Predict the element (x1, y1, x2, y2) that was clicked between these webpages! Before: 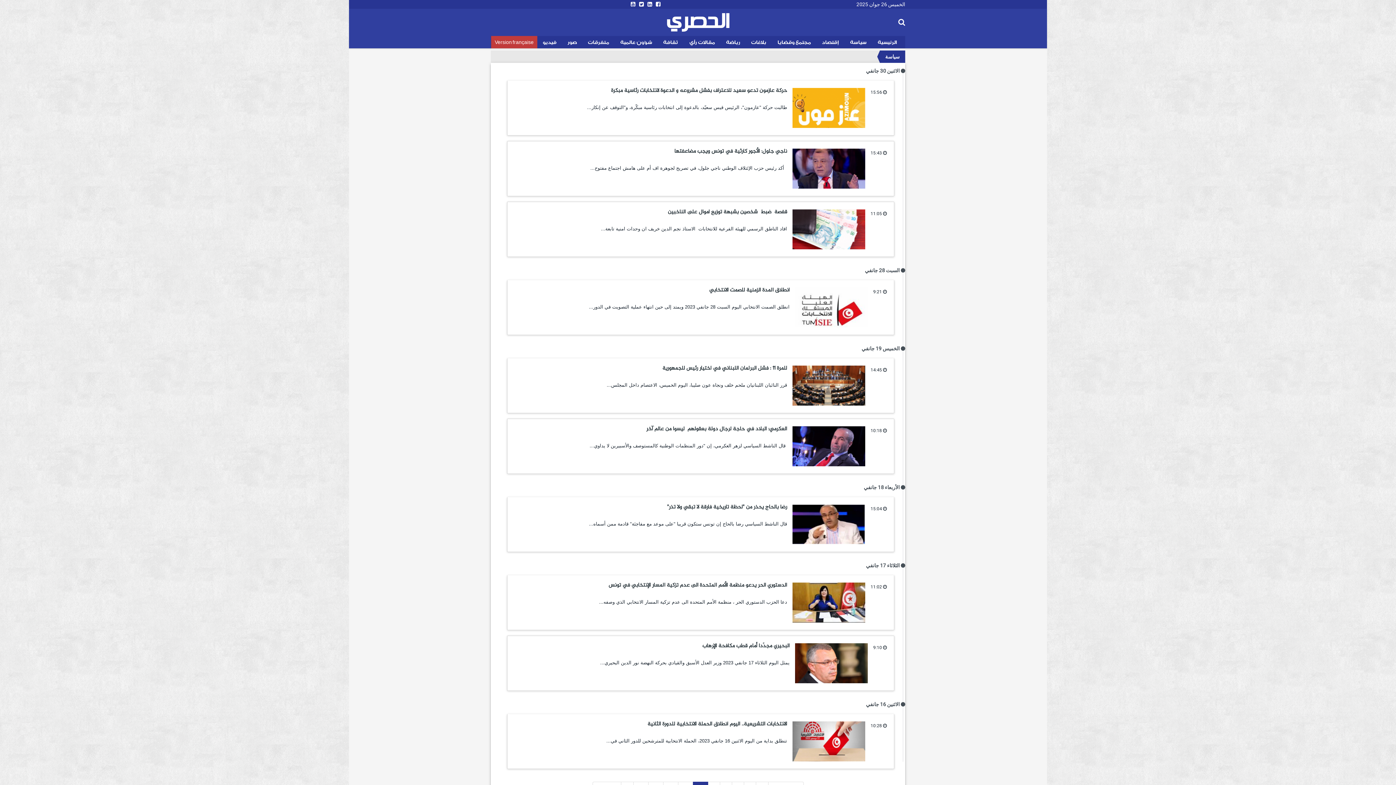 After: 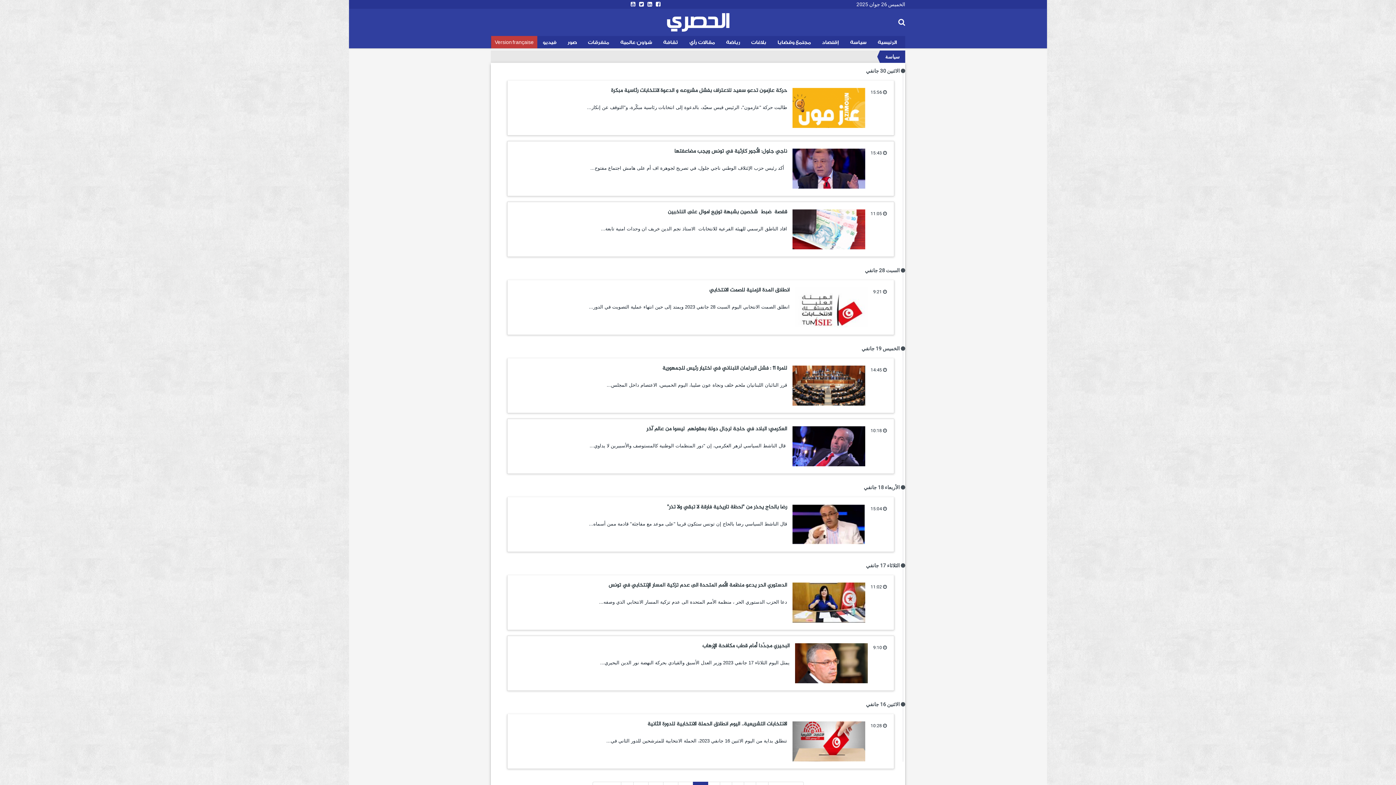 Action: bbox: (629, 1, 637, 7)